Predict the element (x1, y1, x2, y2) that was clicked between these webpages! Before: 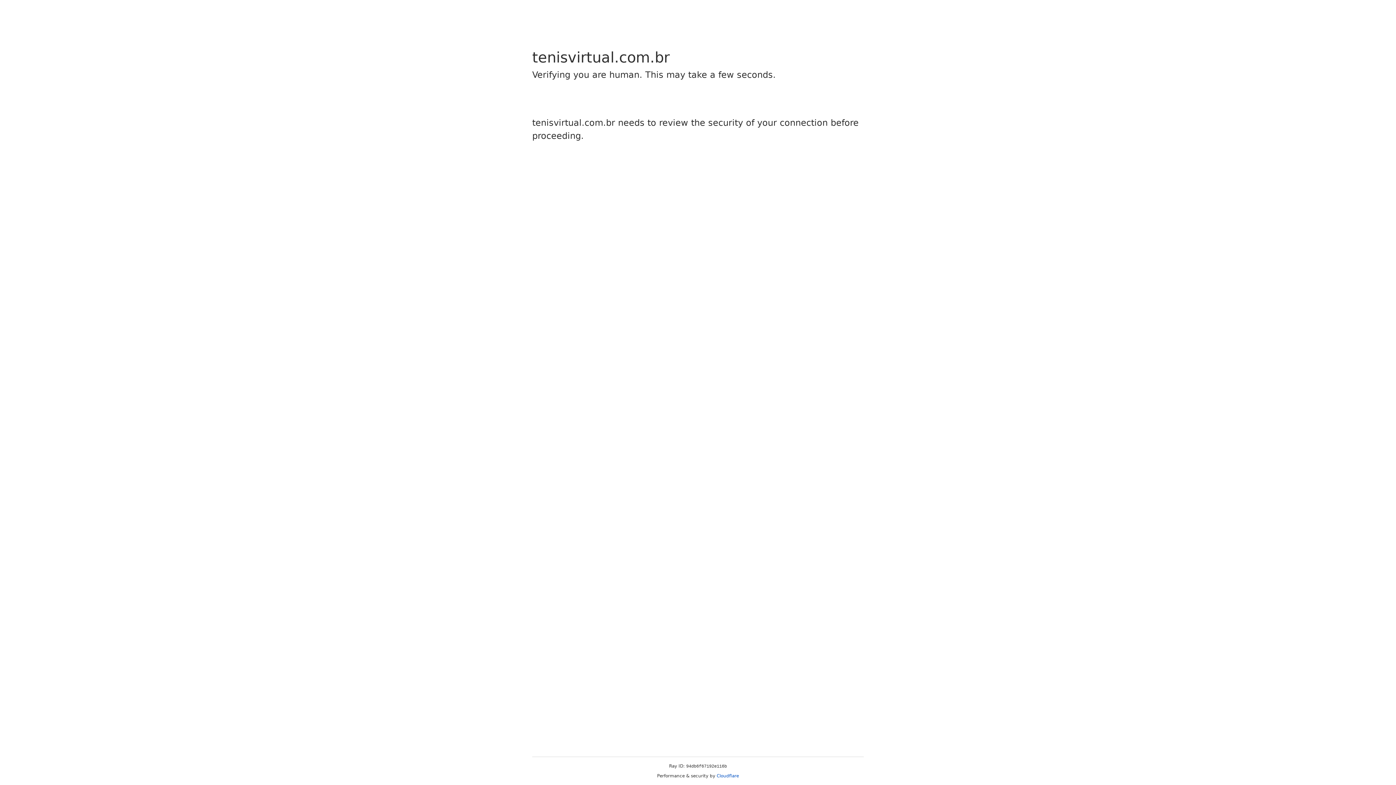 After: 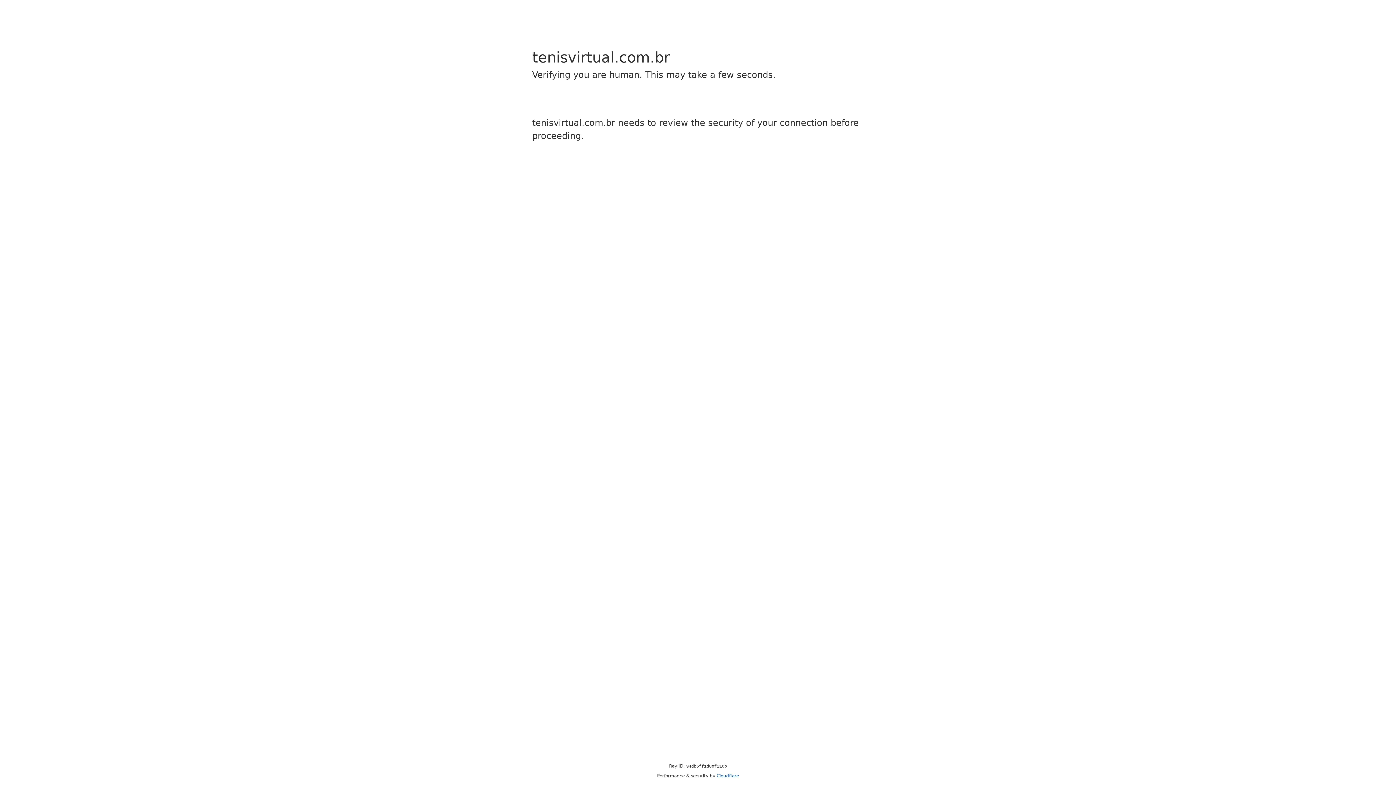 Action: bbox: (716, 773, 739, 778) label: Cloudflare